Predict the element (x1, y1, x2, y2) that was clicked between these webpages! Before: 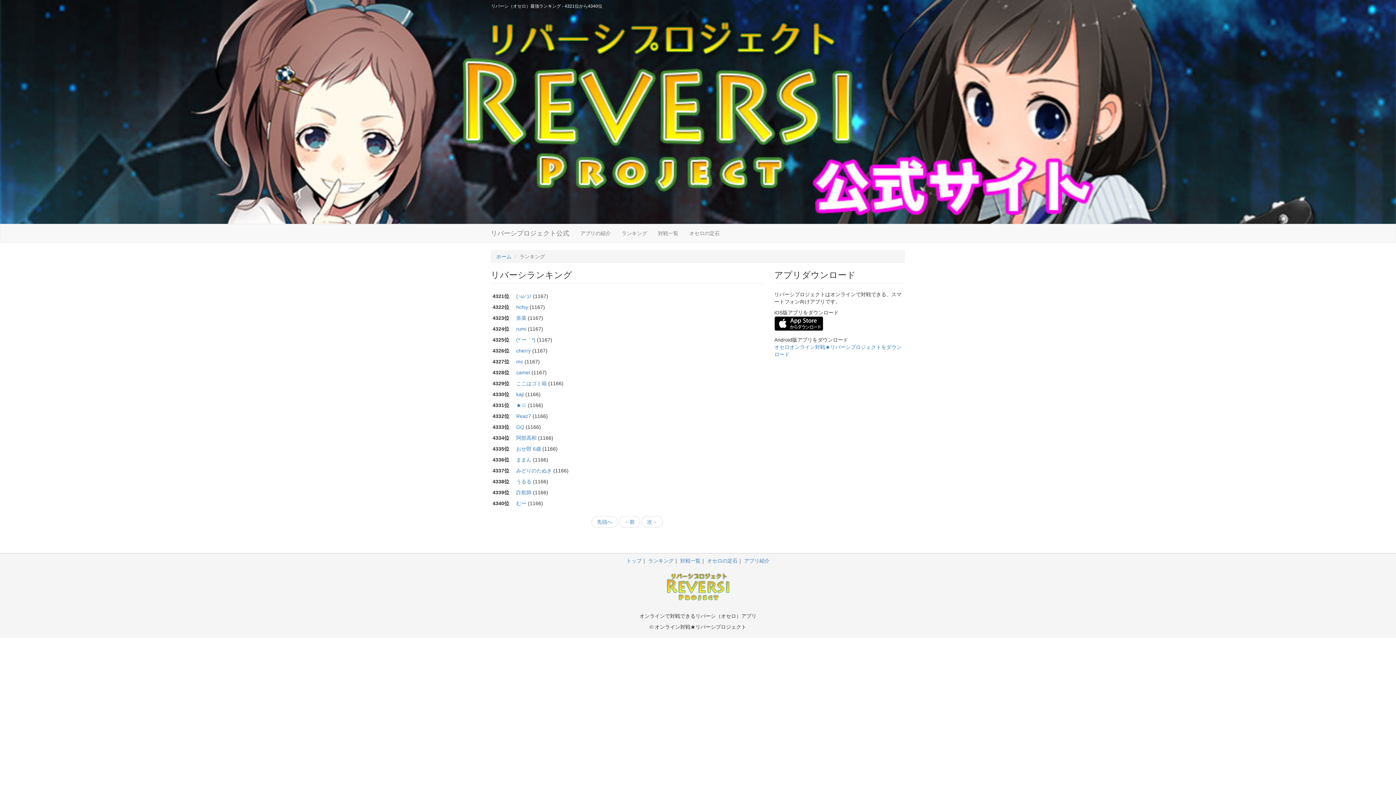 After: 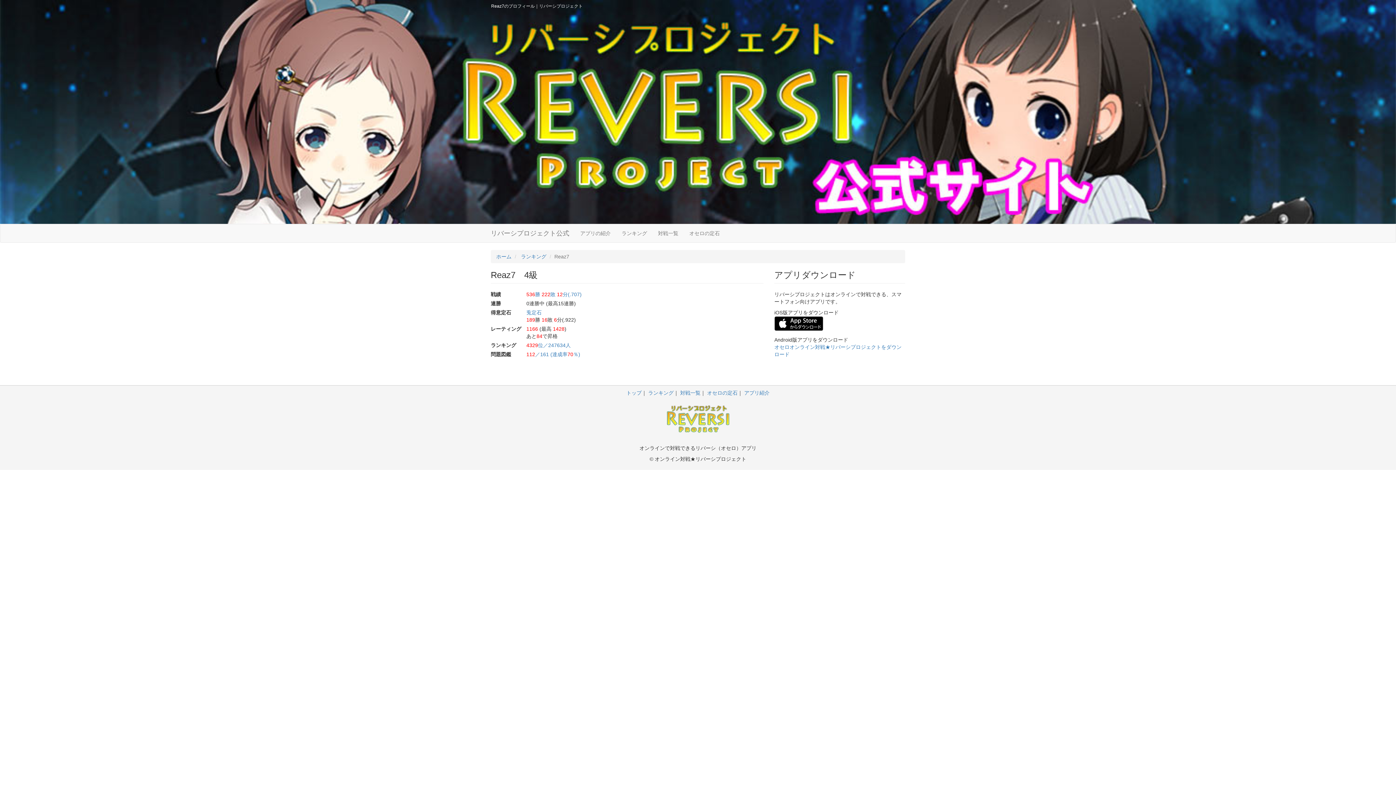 Action: label: Reaz7 bbox: (516, 413, 531, 419)